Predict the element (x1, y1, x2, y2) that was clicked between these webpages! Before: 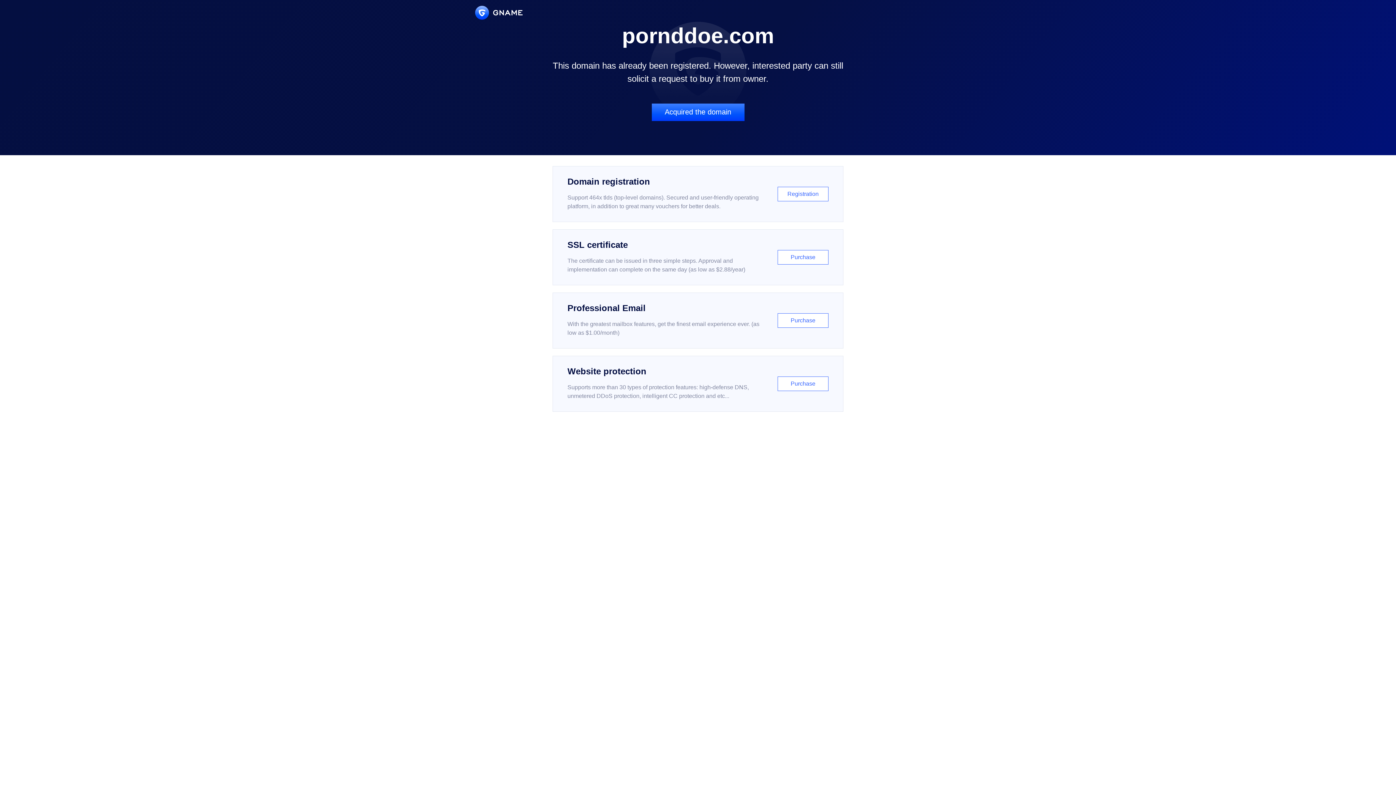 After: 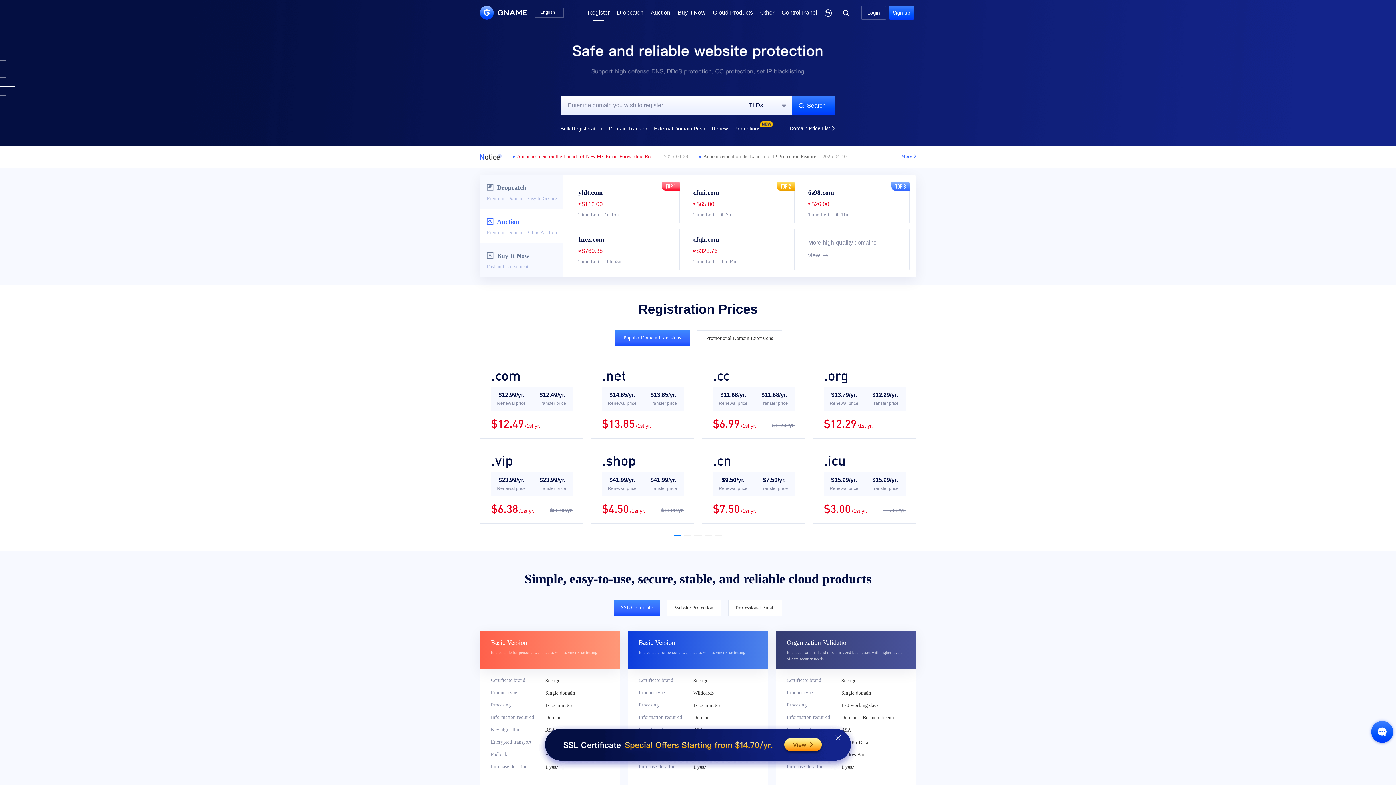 Action: bbox: (552, 166, 843, 222) label: Domain registration

Support 464x tlds (top-level domains). Secured and user-friendly operating platform, in addition to great many vouchers for better deals.

Registration